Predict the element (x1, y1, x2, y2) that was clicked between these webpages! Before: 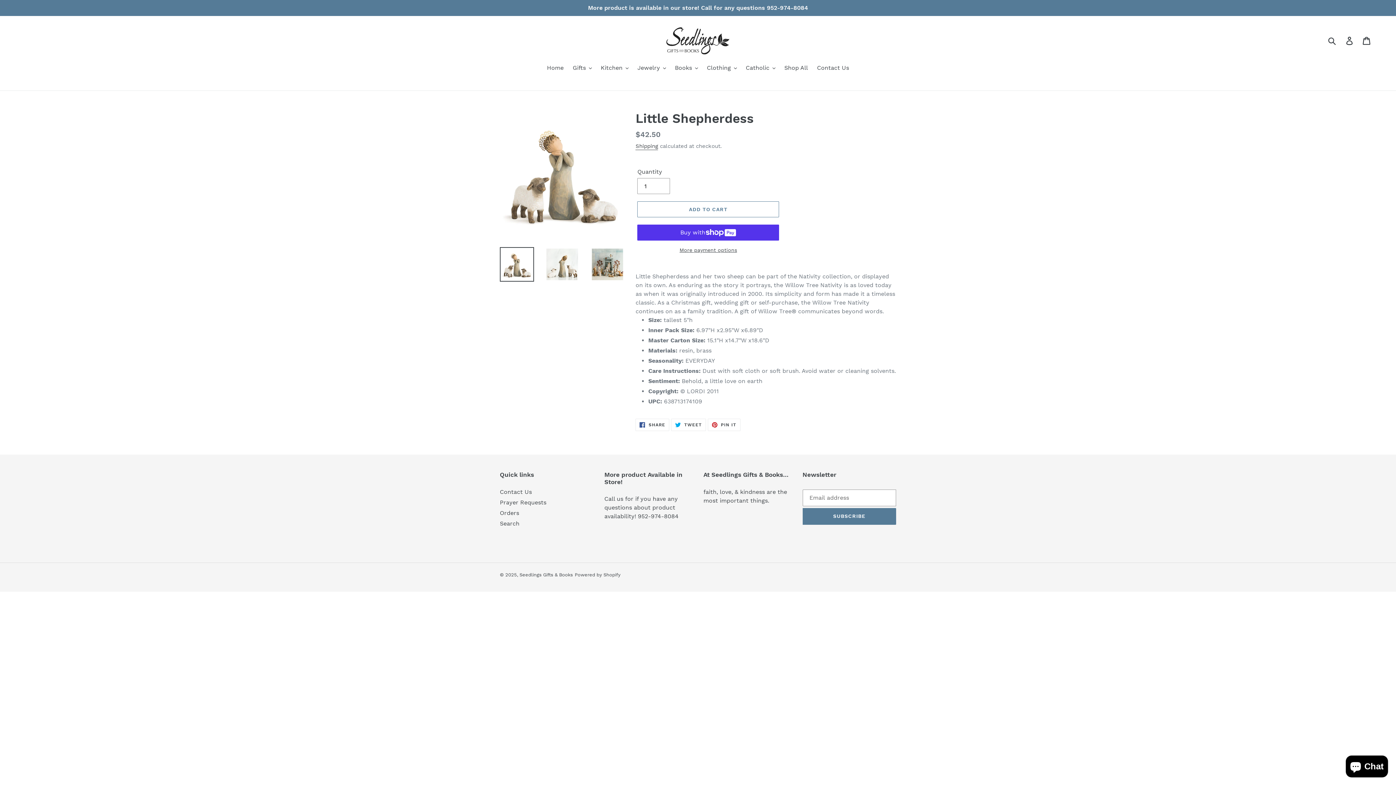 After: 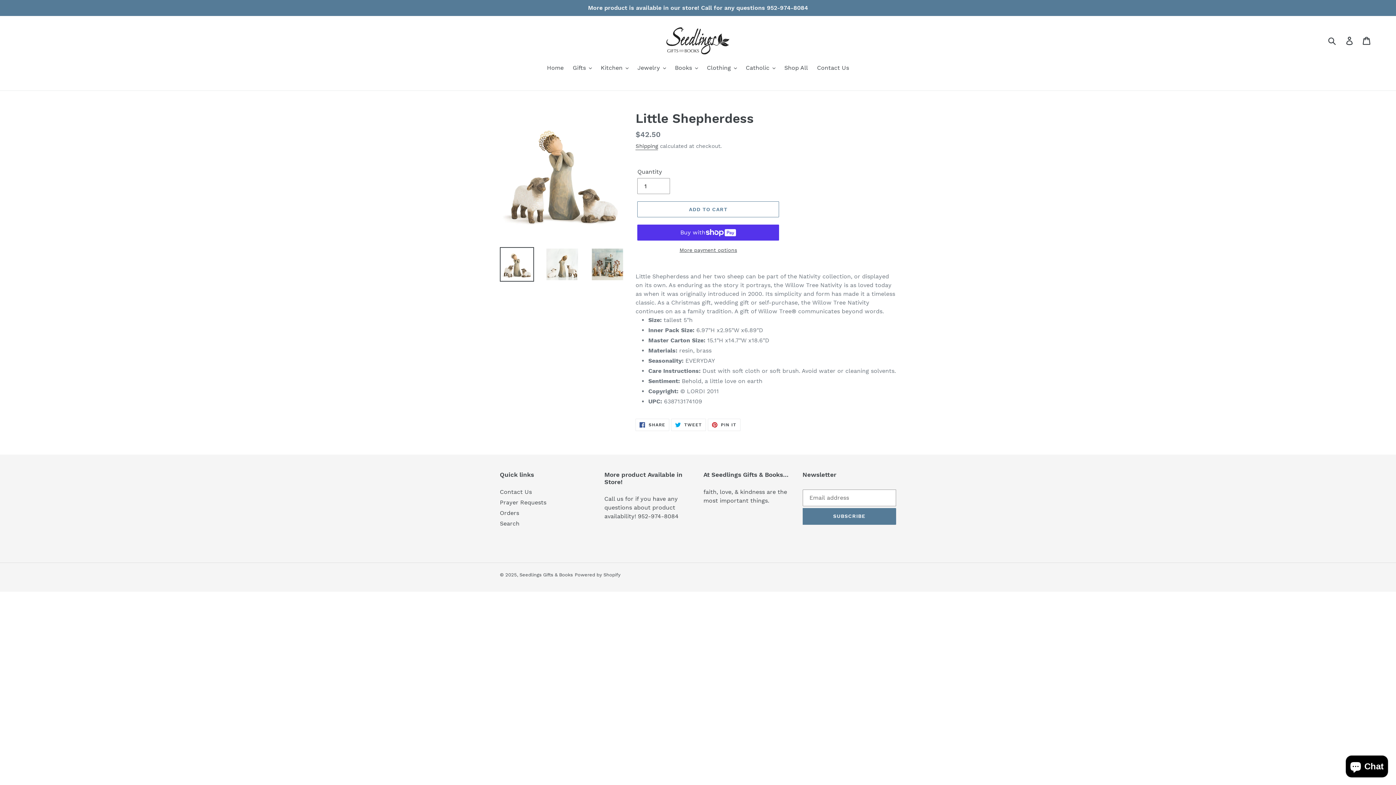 Action: bbox: (500, 247, 534, 281)